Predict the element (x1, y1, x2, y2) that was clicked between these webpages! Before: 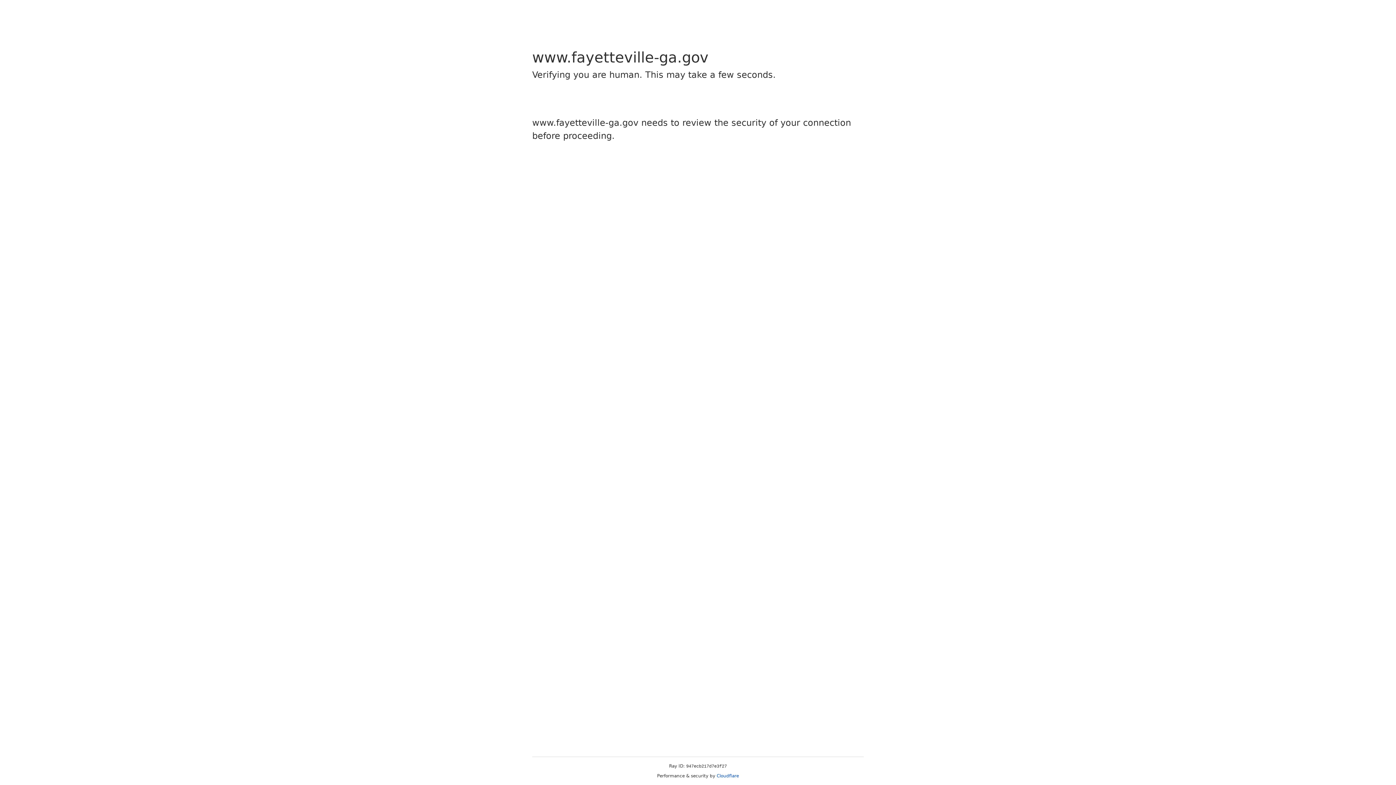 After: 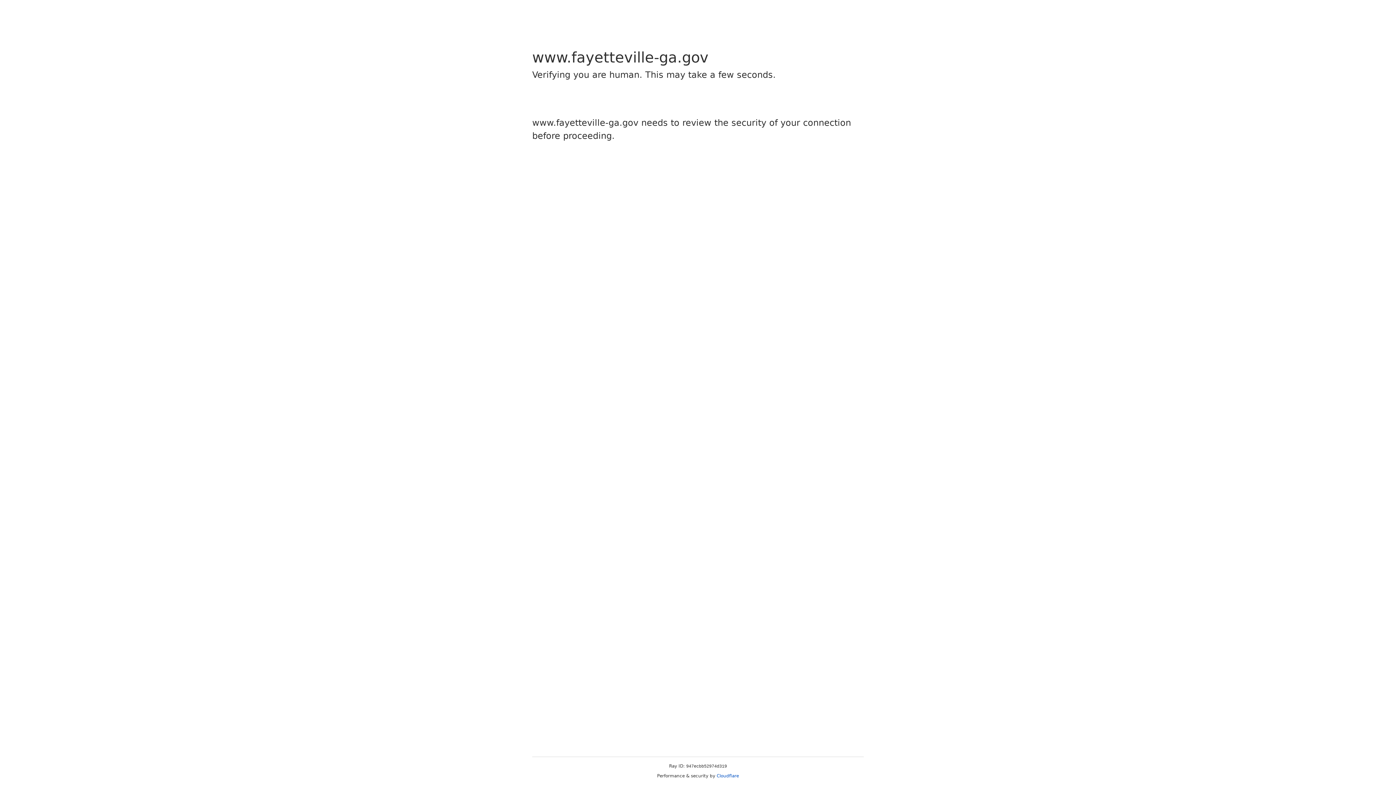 Action: bbox: (716, 773, 739, 778) label: Cloudflare